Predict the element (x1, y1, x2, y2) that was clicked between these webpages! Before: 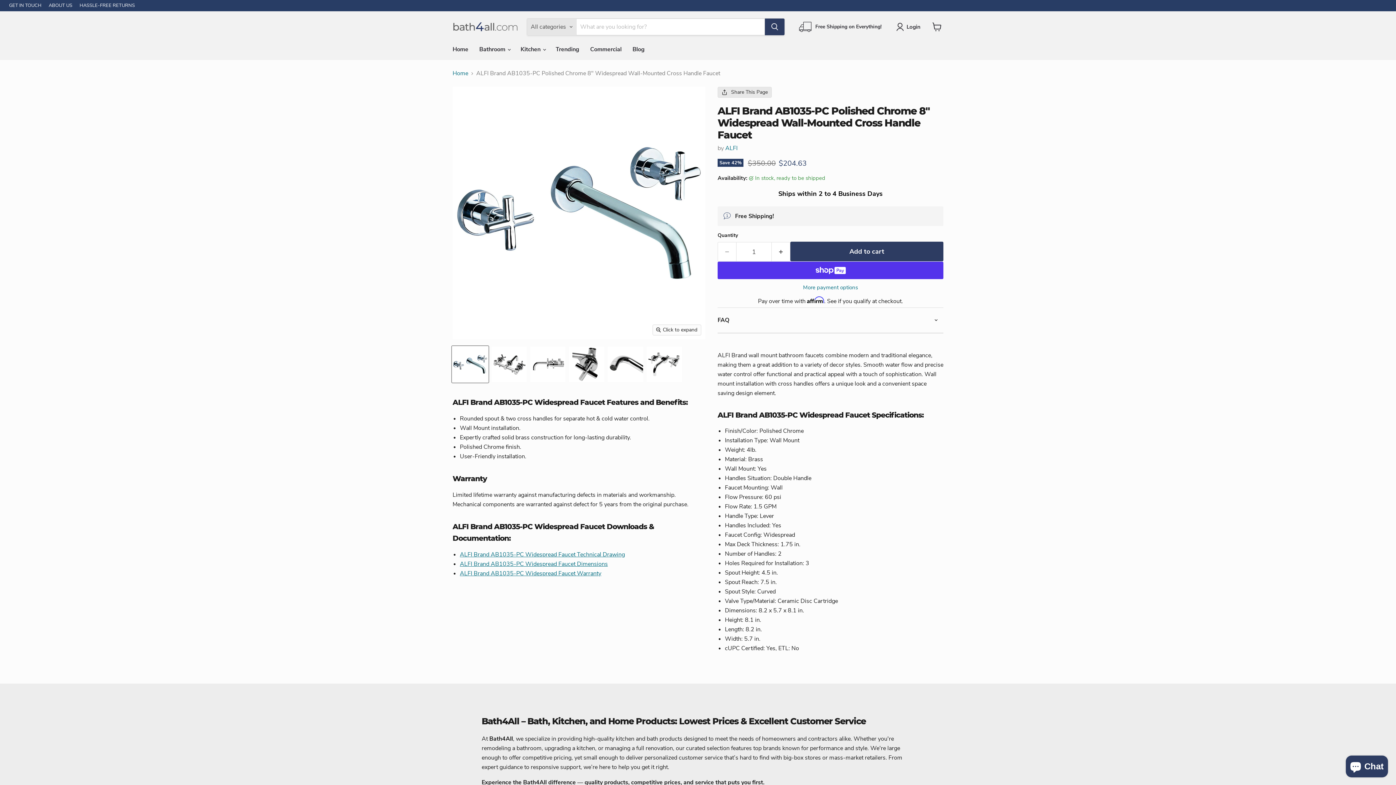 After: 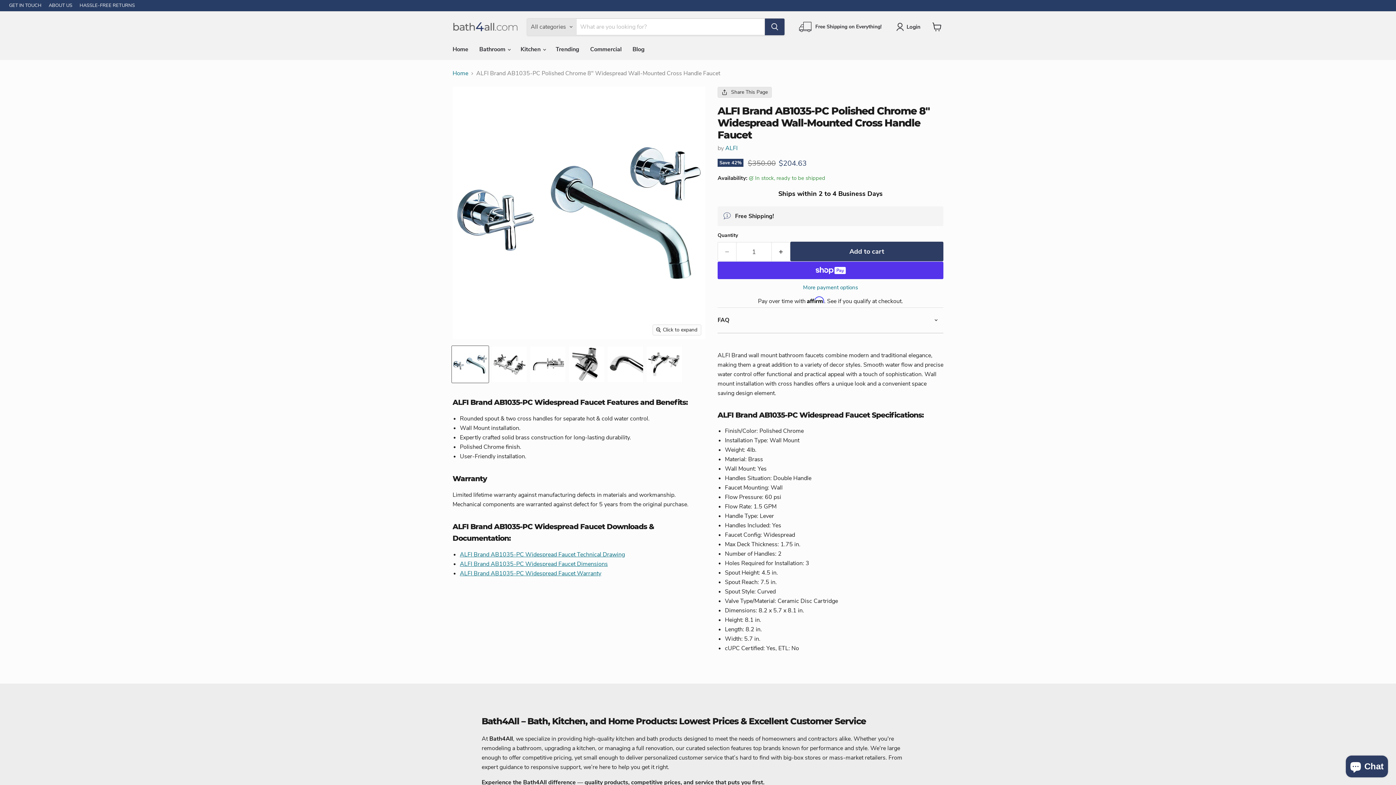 Action: label: ALFI Brand AB1035-PC Polished Chrome 8 bbox: (452, 346, 488, 382)